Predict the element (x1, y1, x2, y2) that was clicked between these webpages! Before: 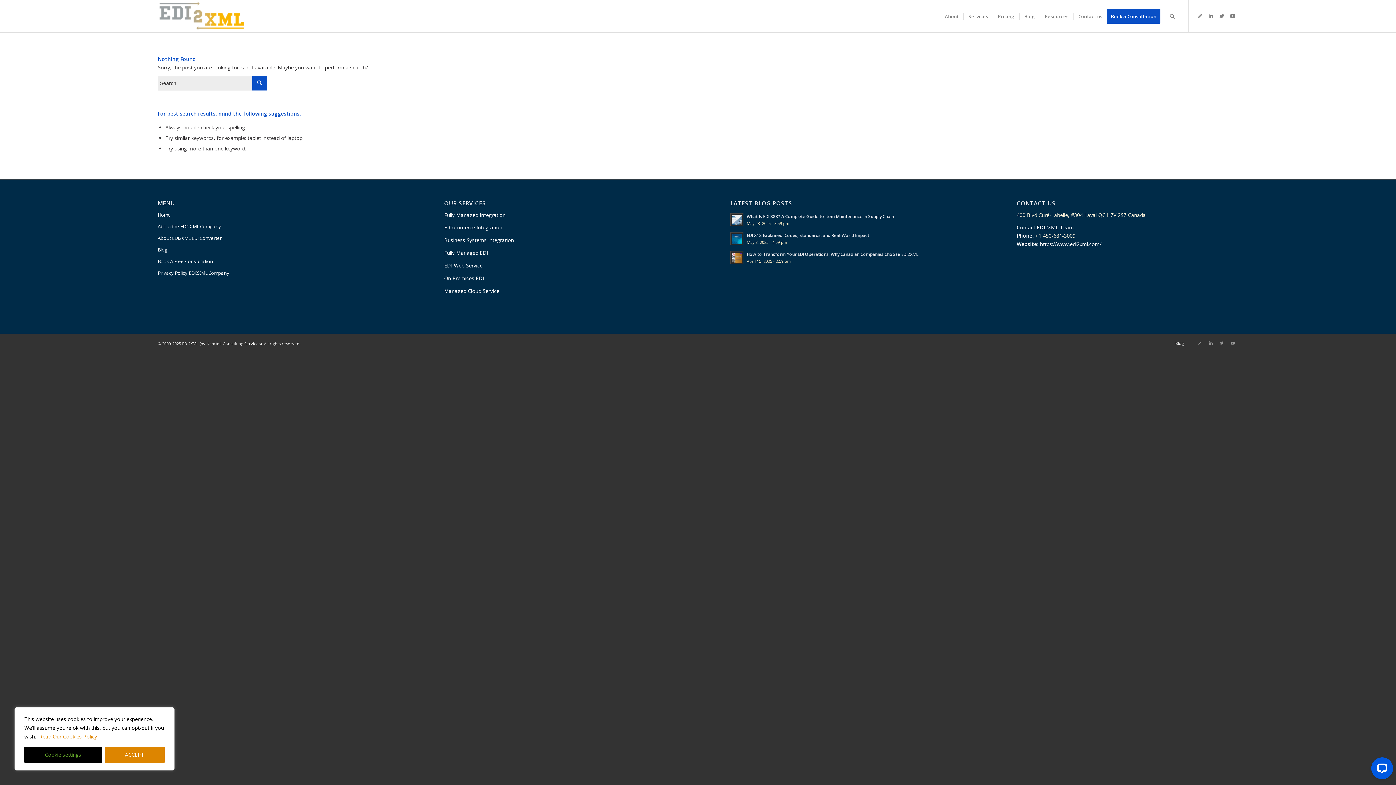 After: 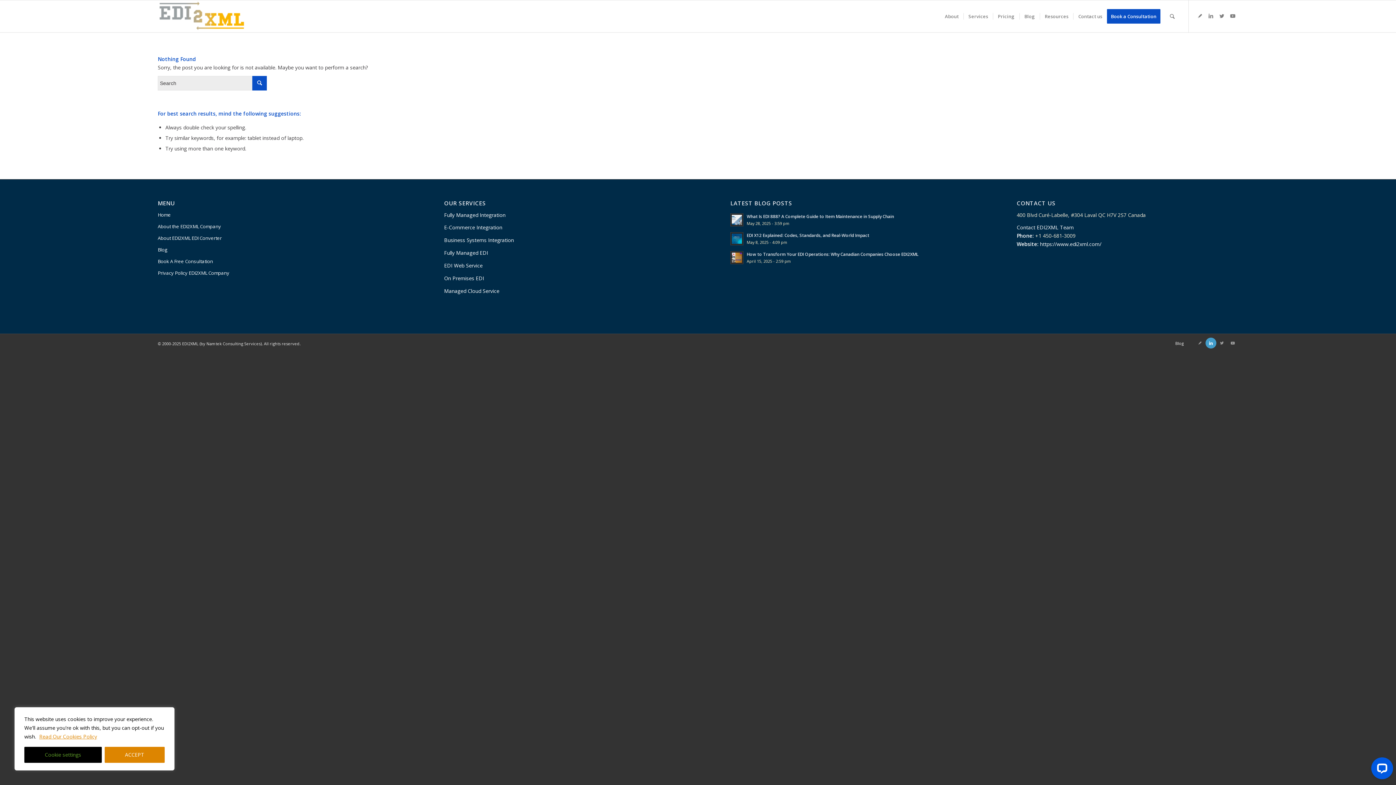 Action: bbox: (1205, 337, 1216, 348) label: Link to LinkedIn